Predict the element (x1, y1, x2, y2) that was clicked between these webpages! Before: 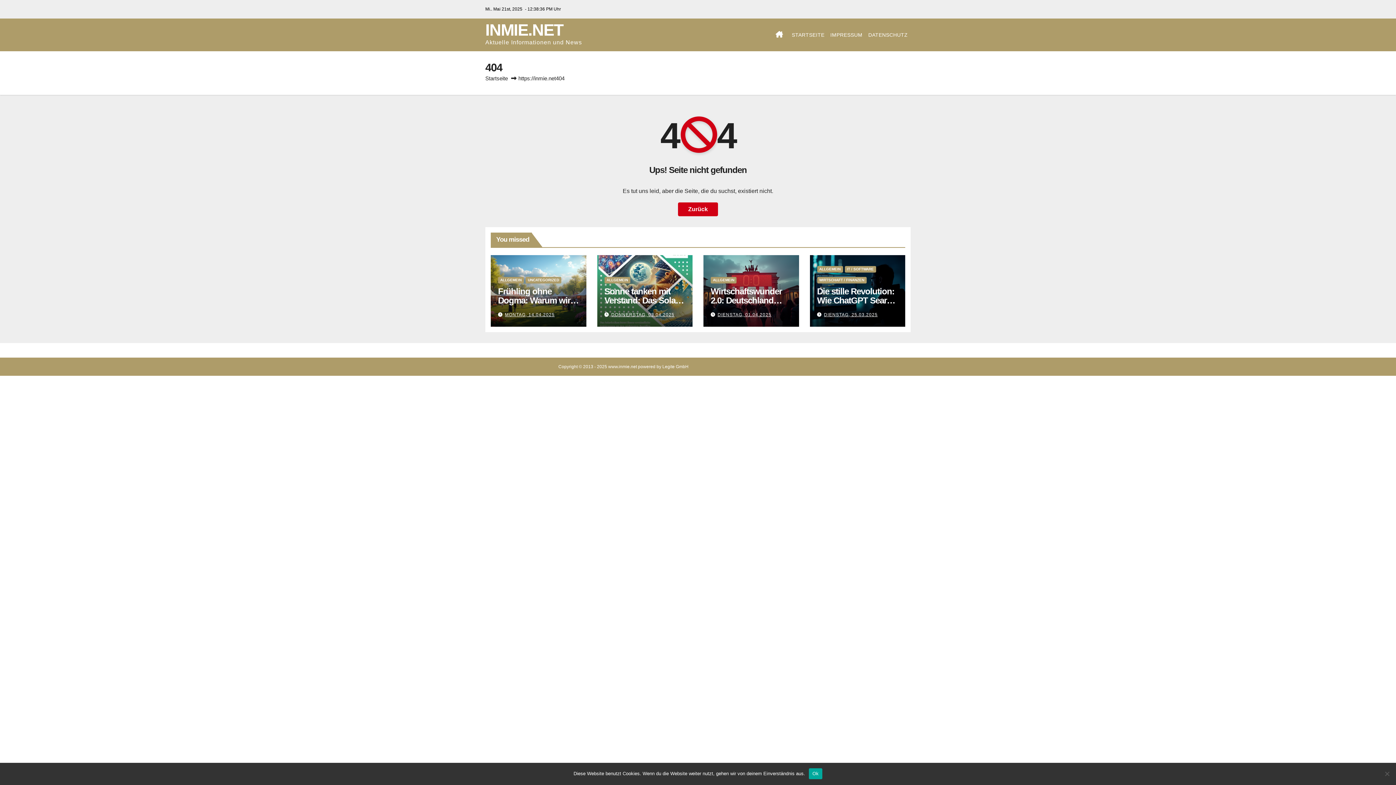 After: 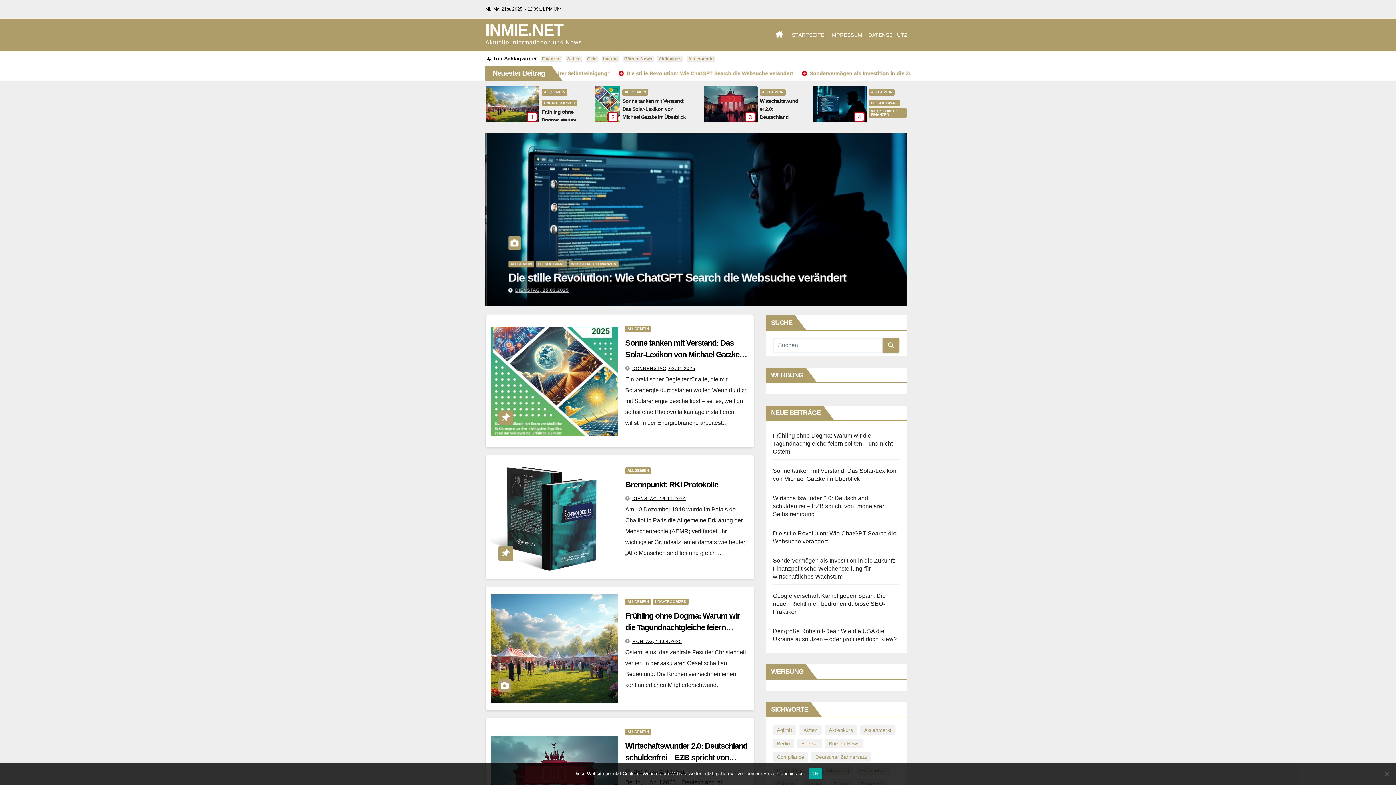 Action: label: STARTSEITE bbox: (789, 18, 827, 51)